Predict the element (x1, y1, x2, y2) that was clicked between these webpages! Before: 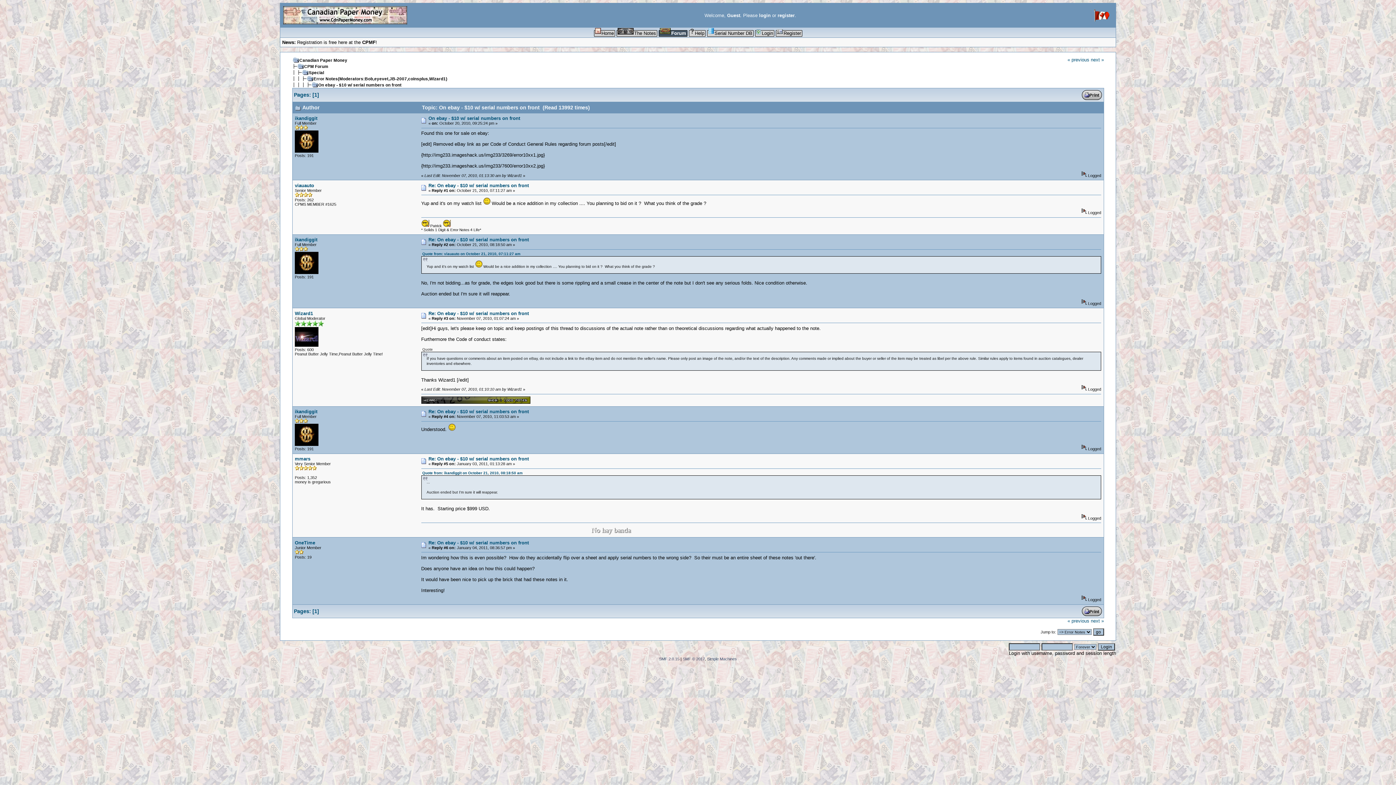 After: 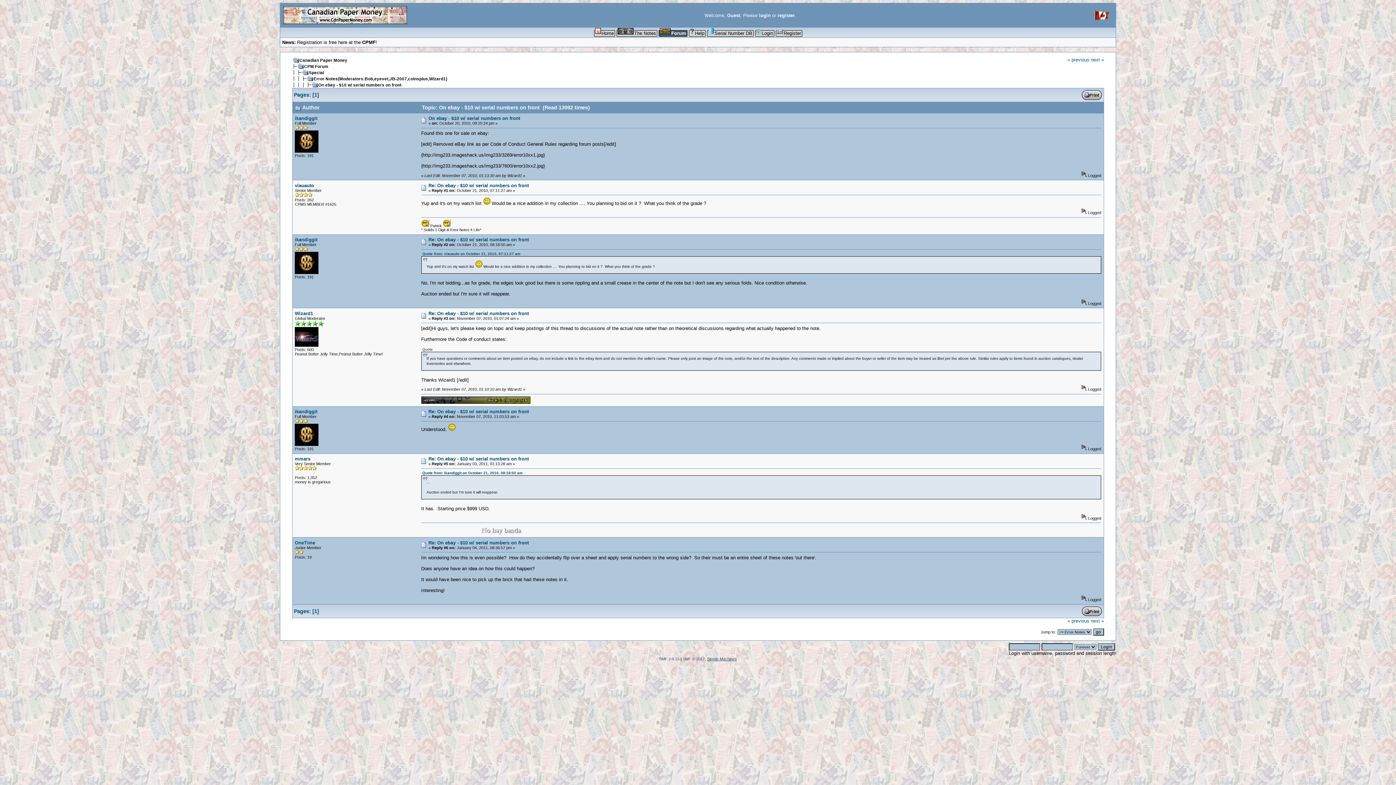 Action: label: Simple Machines bbox: (707, 657, 737, 661)